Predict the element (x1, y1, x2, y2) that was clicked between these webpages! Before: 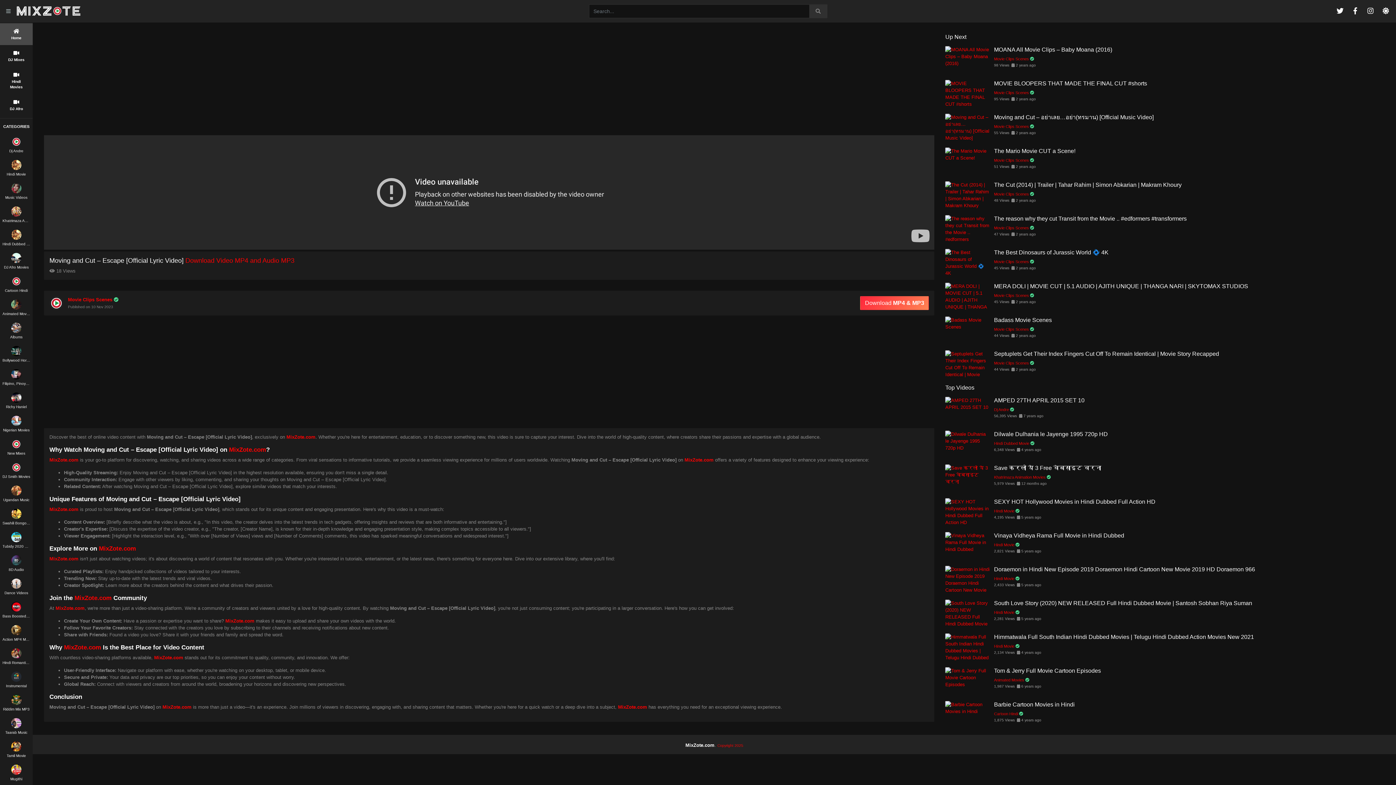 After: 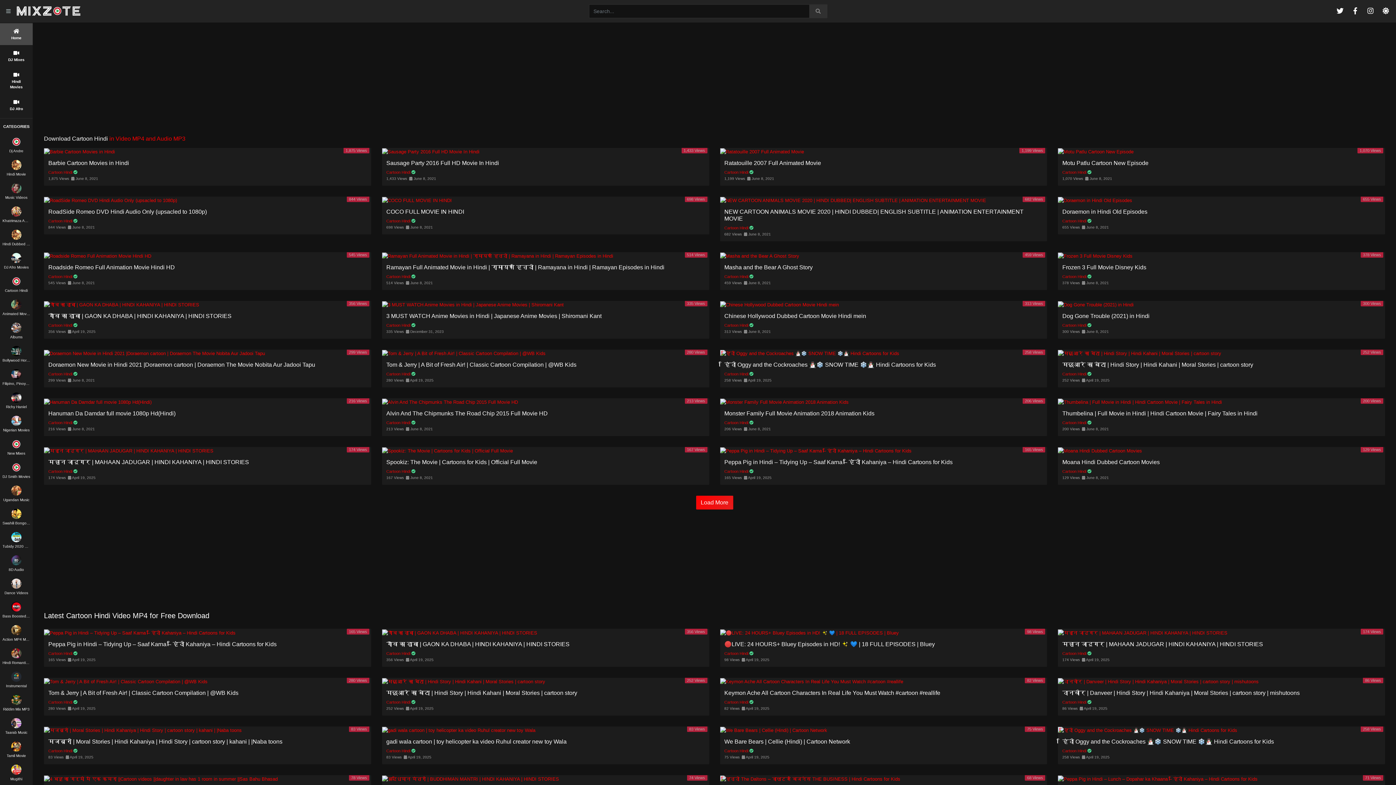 Action: label: Cartoon Hindi bbox: (994, 712, 1018, 716)